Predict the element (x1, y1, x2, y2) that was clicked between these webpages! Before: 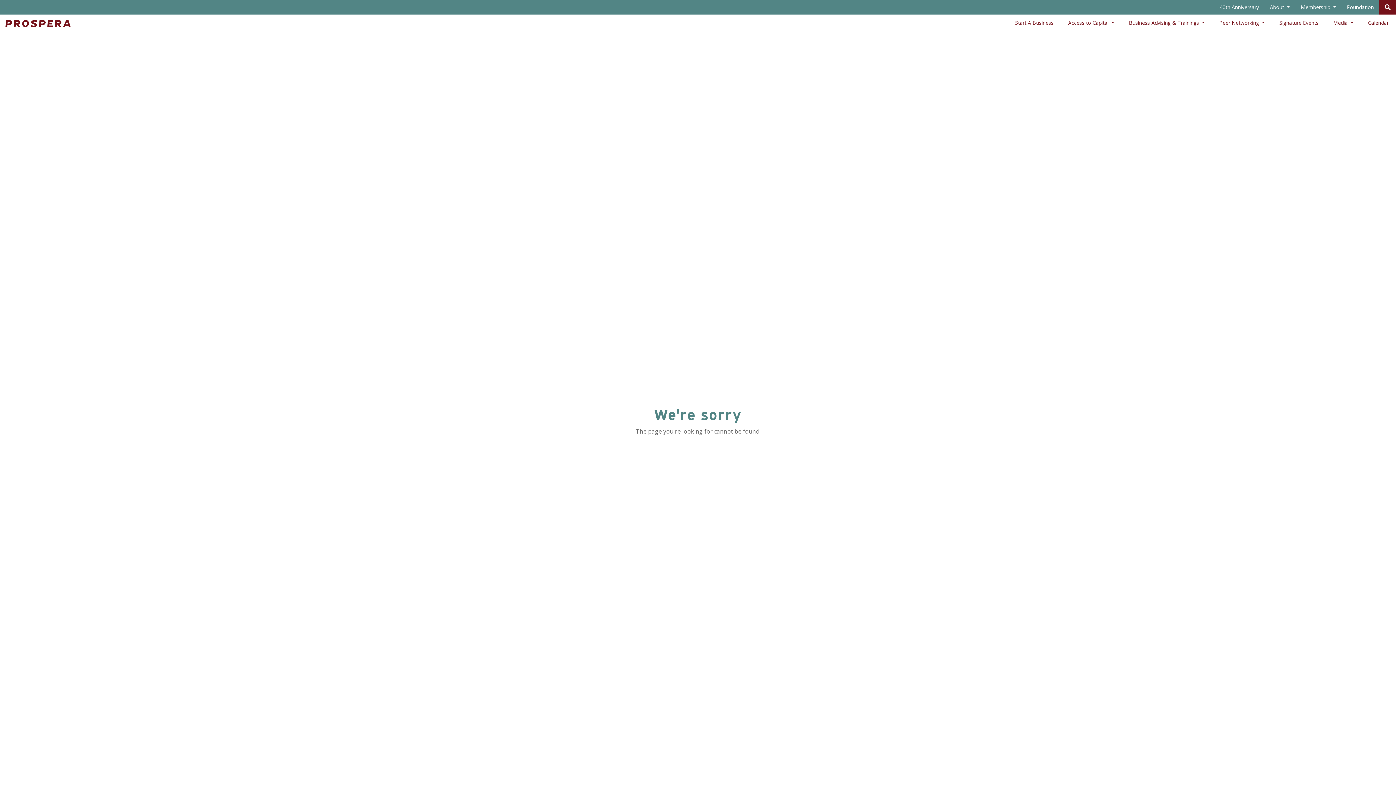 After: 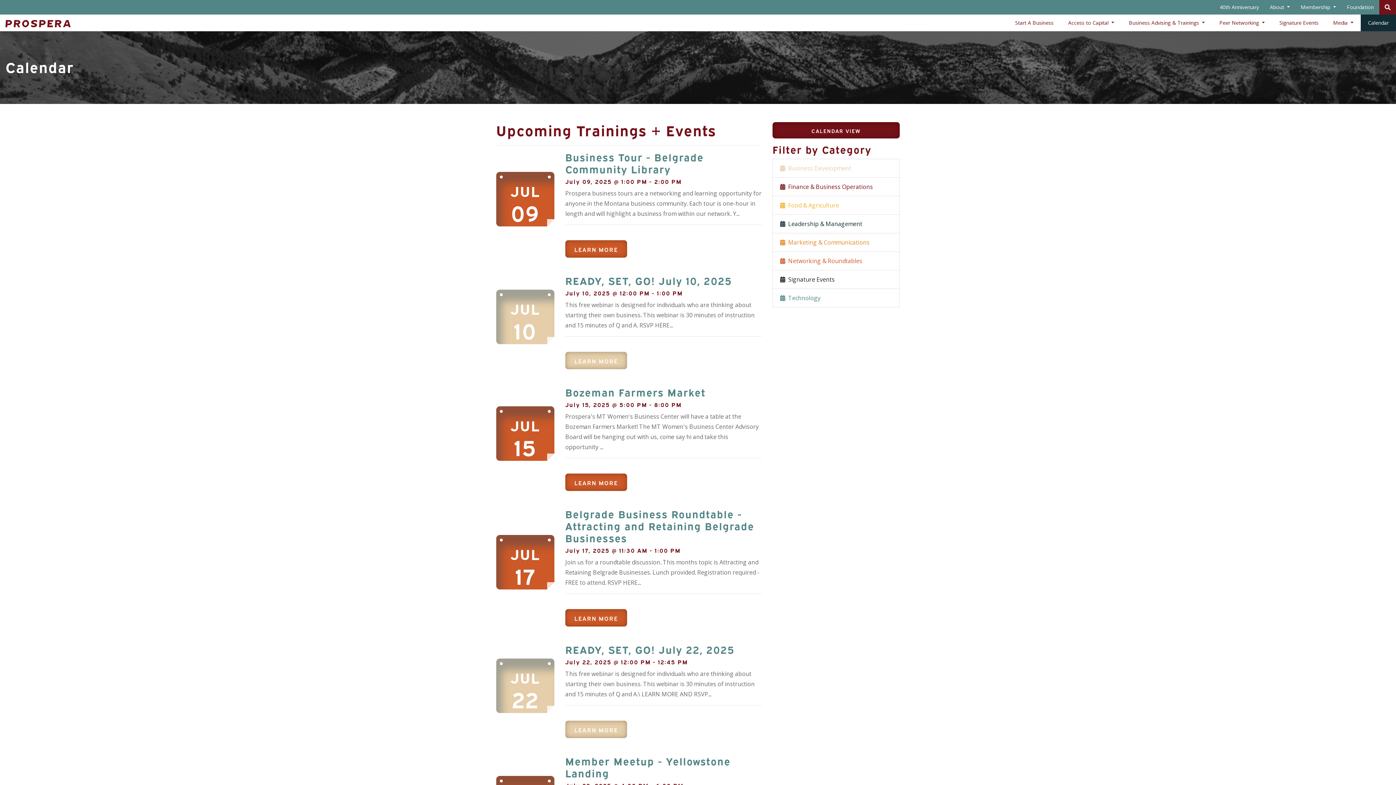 Action: bbox: (1361, 14, 1396, 31) label: Calendar